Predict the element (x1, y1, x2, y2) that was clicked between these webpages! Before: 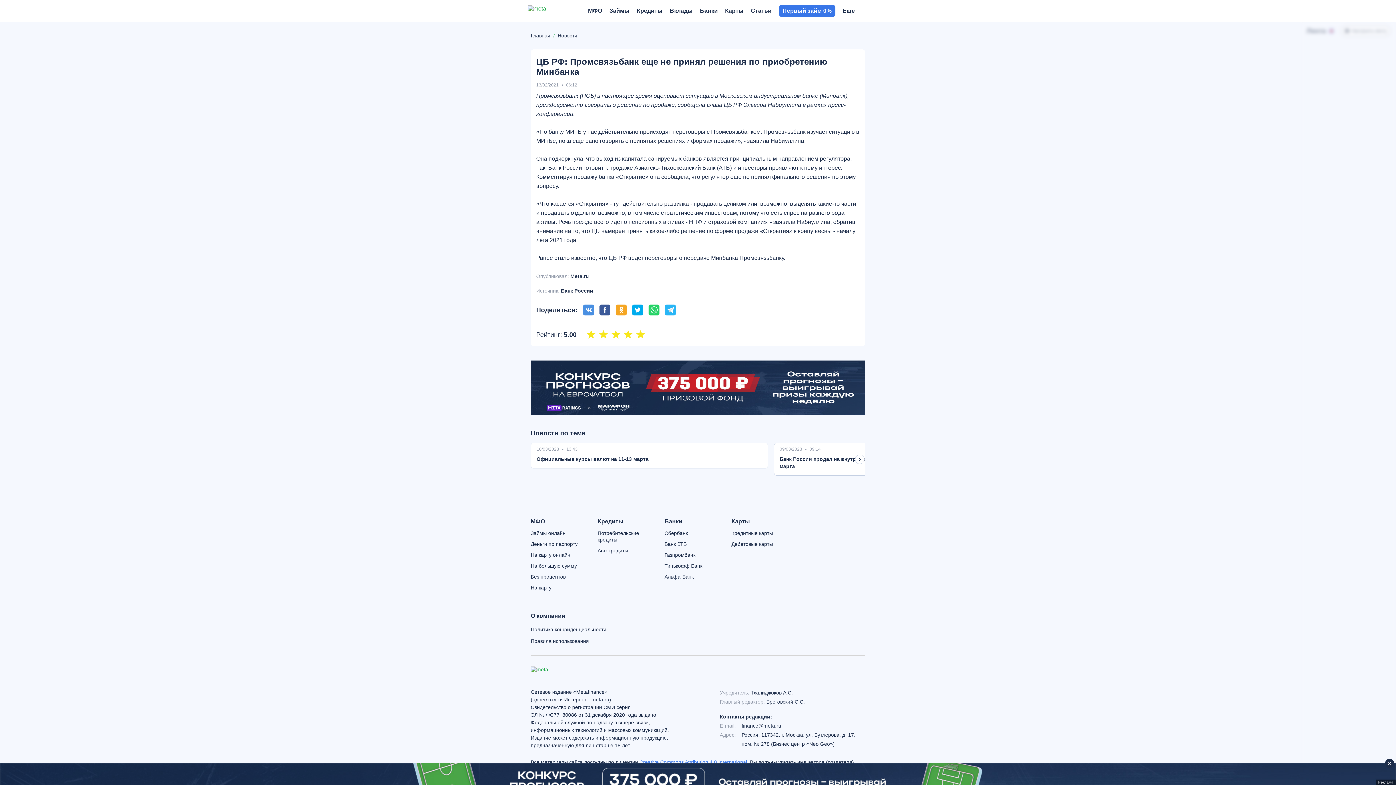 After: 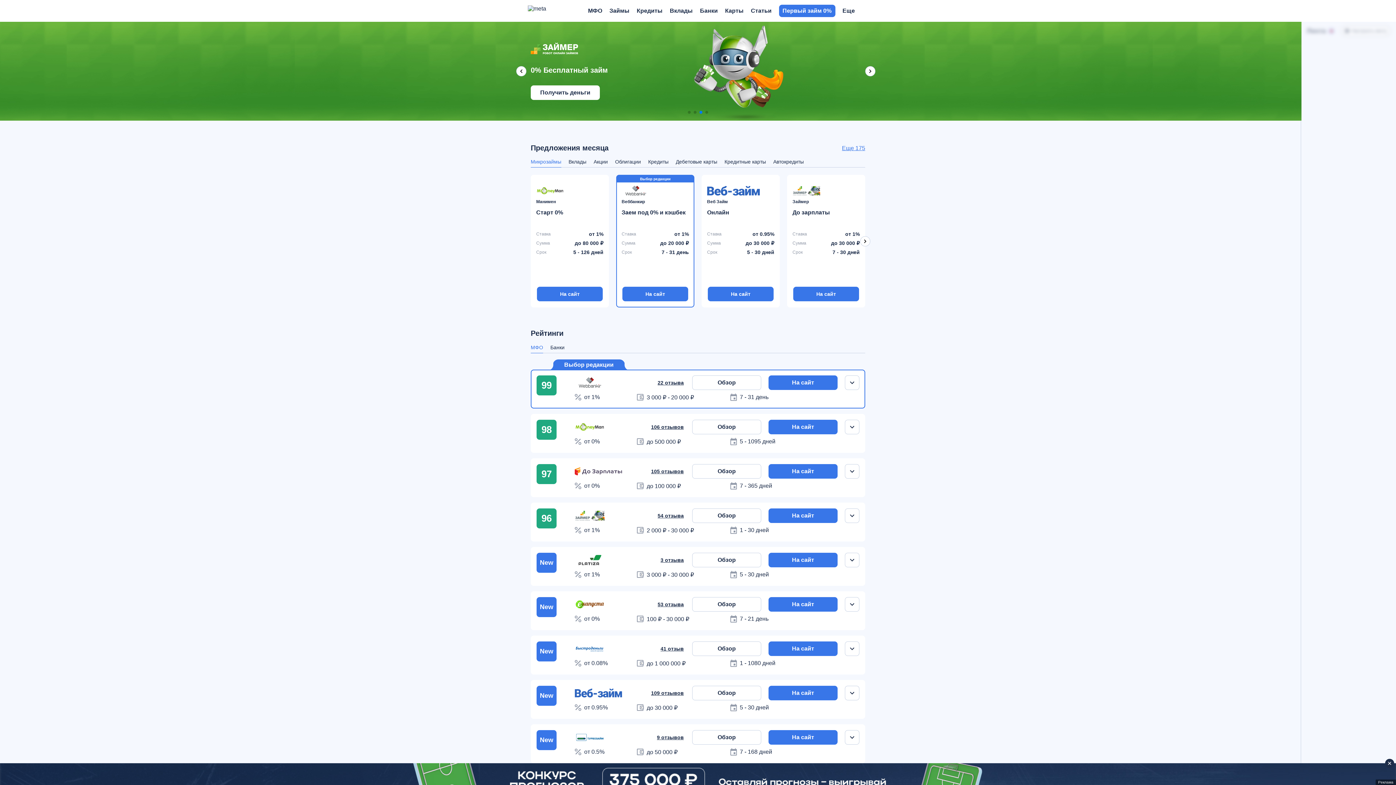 Action: bbox: (530, 666, 865, 677)